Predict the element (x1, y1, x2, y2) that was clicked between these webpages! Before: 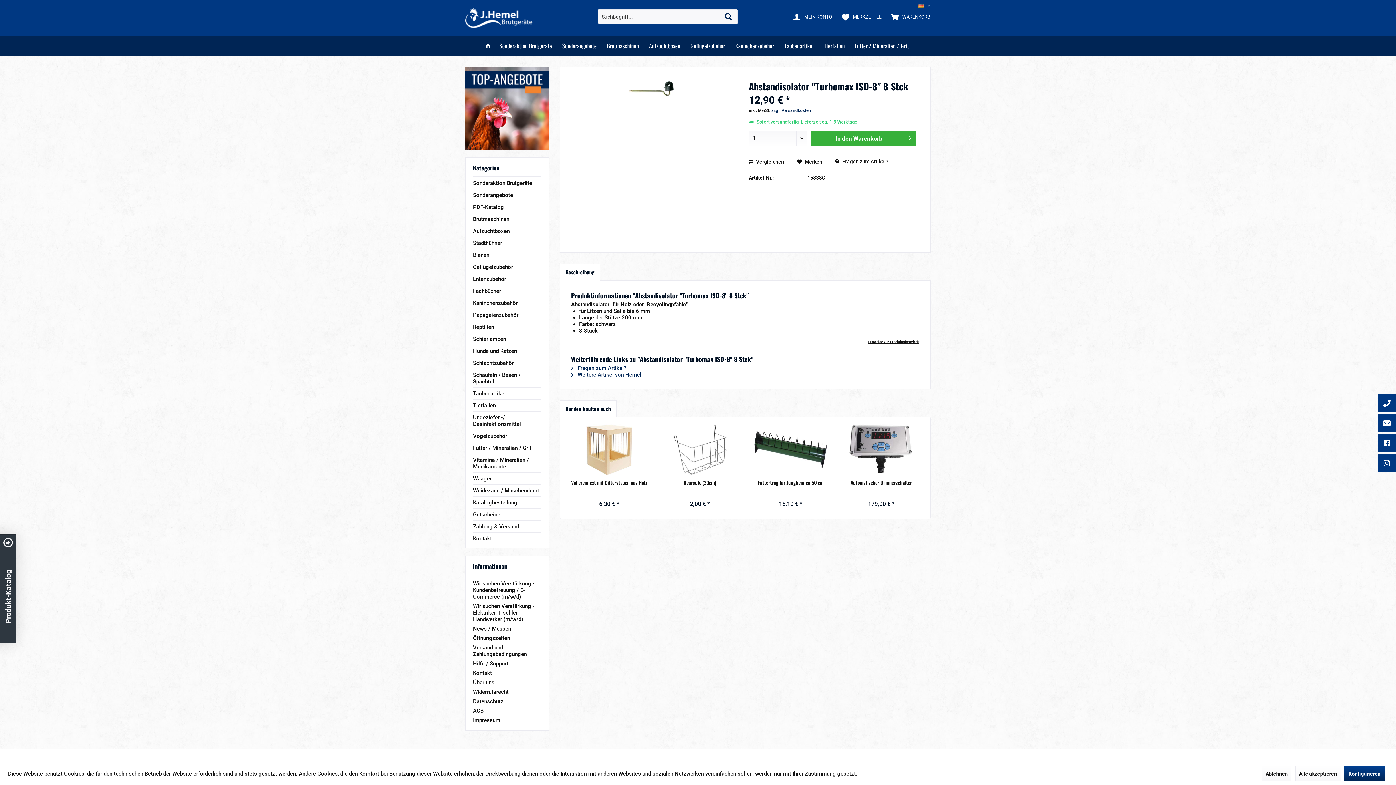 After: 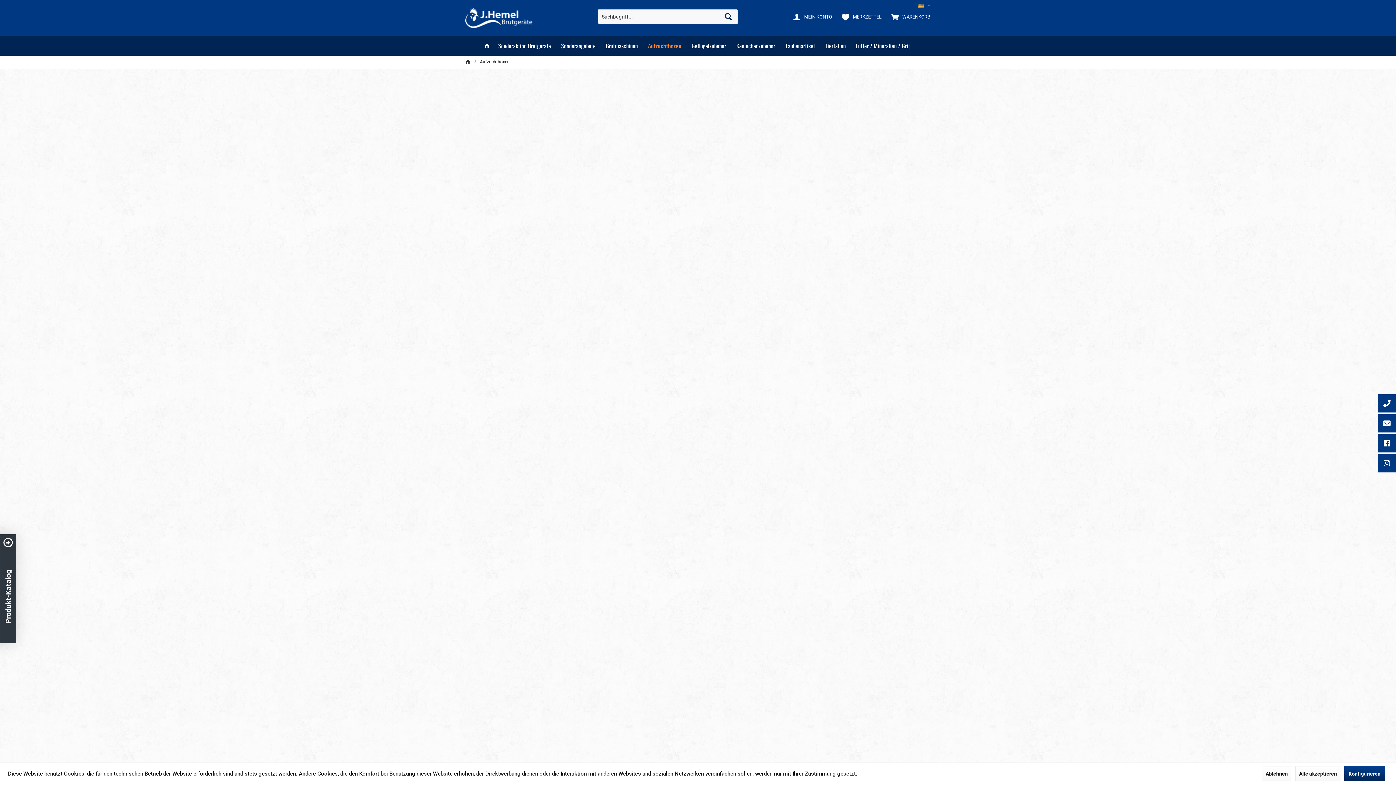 Action: label: Aufzuchtboxen bbox: (644, 36, 685, 55)